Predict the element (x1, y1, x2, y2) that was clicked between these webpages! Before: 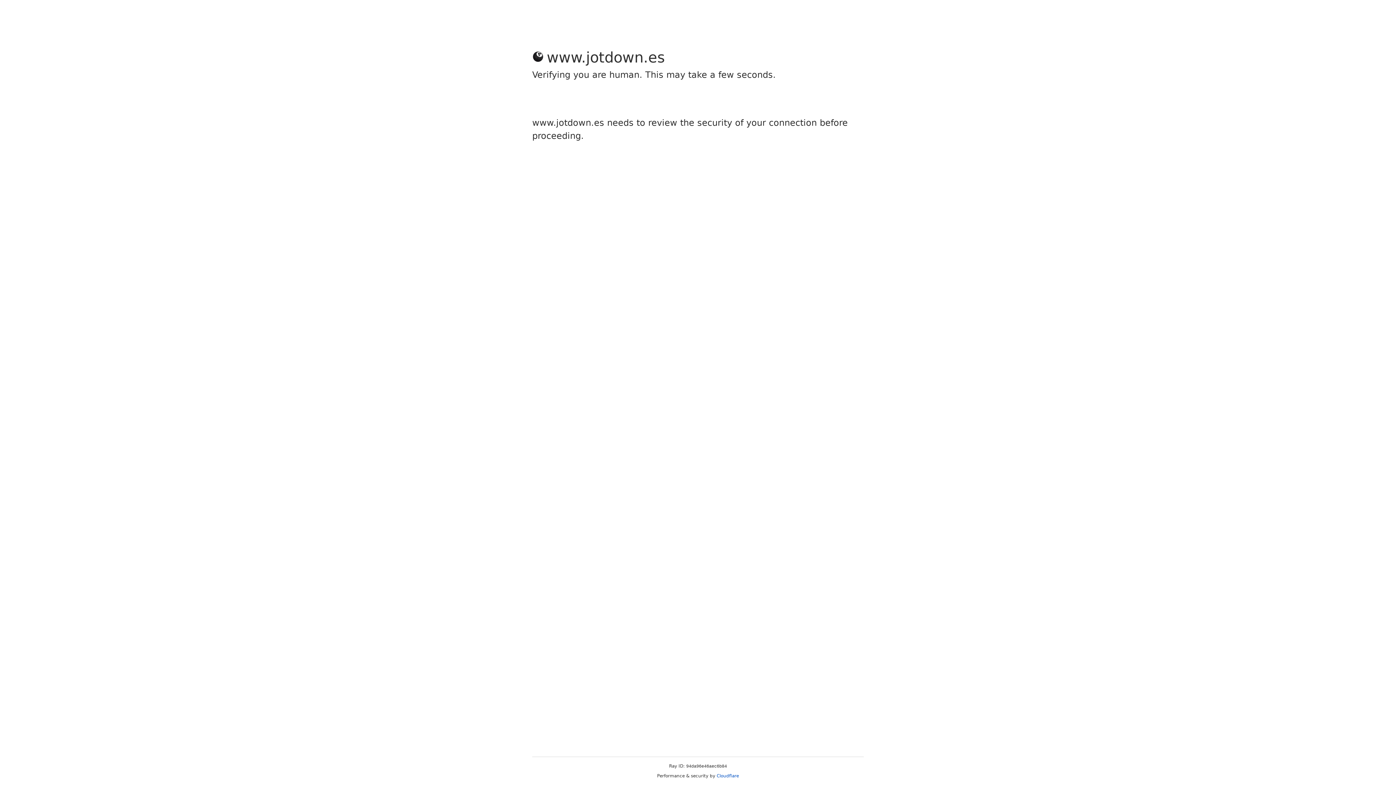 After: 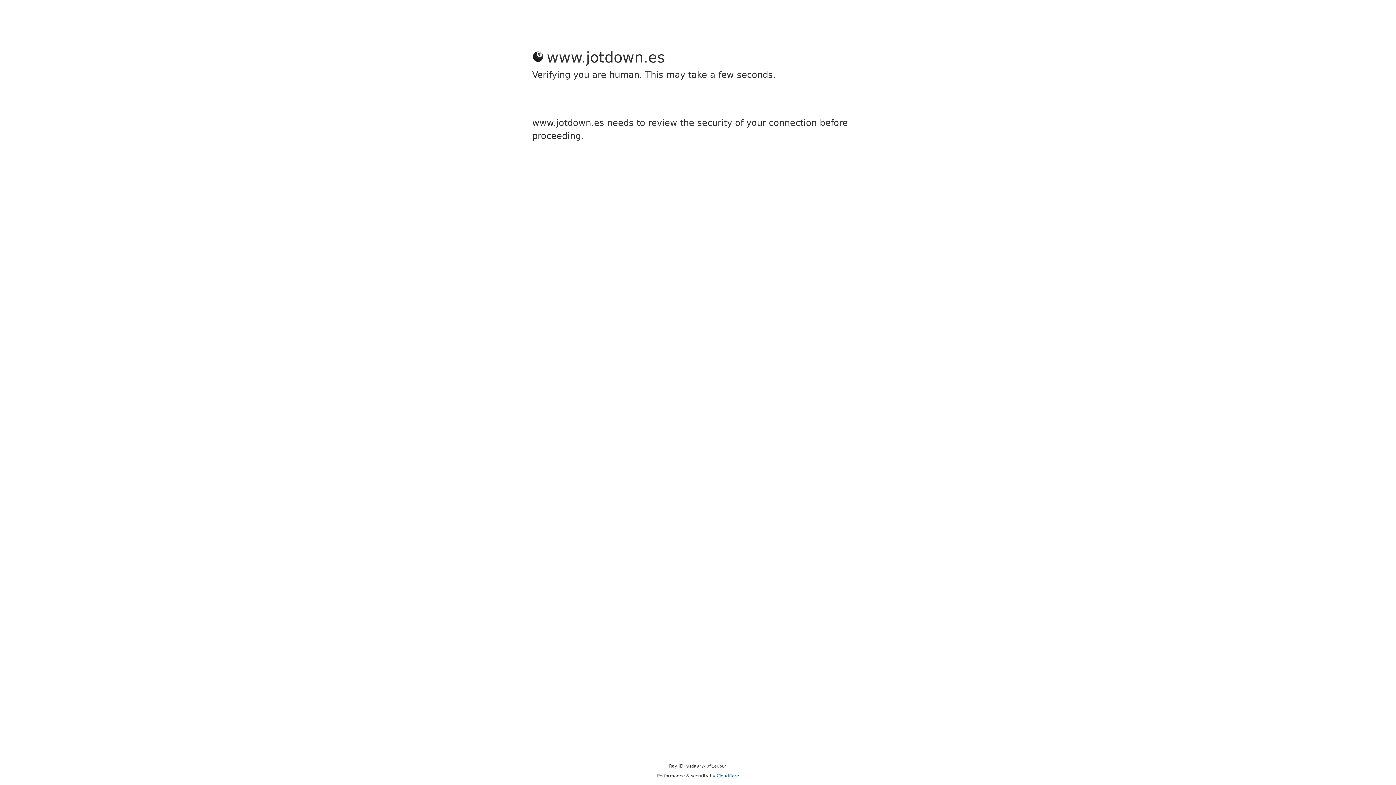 Action: label: Cloudflare bbox: (716, 773, 739, 778)